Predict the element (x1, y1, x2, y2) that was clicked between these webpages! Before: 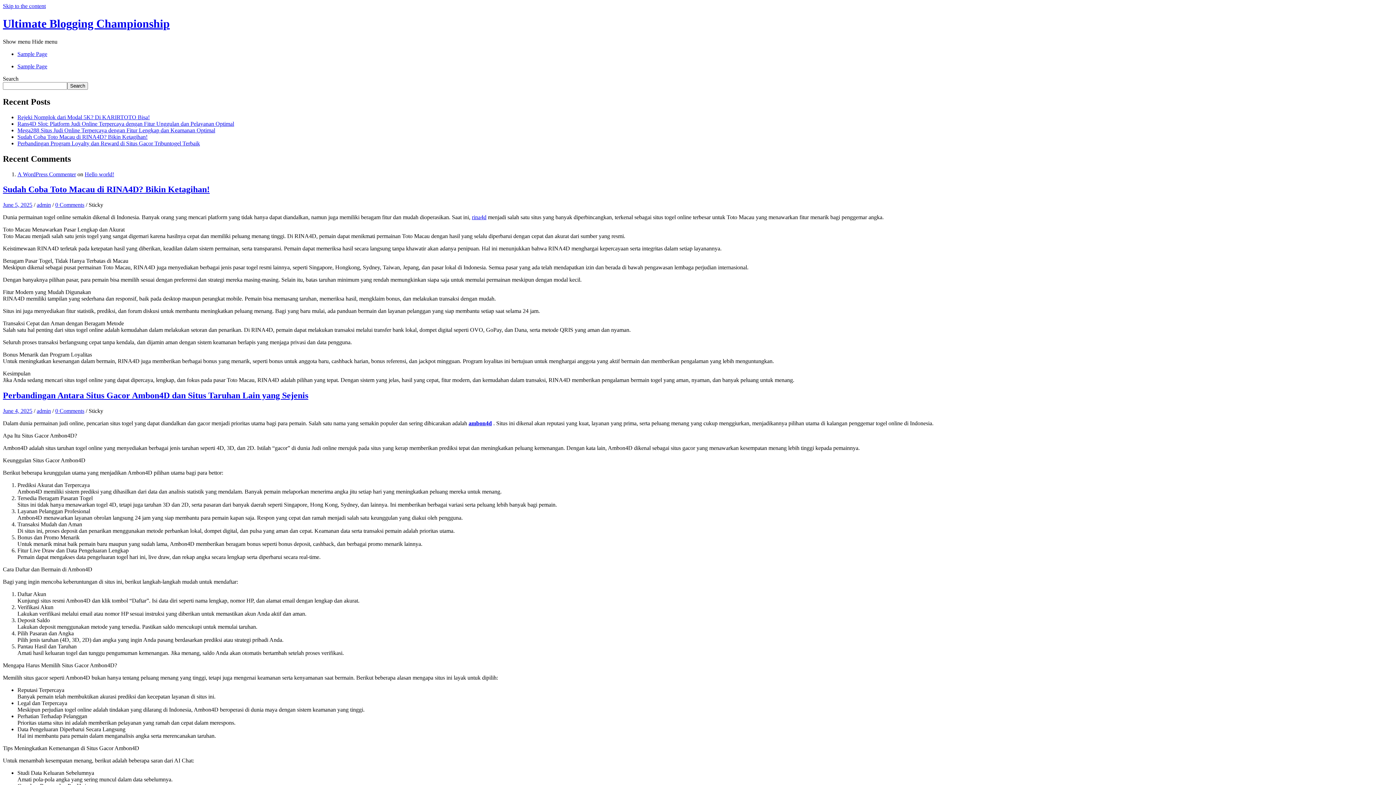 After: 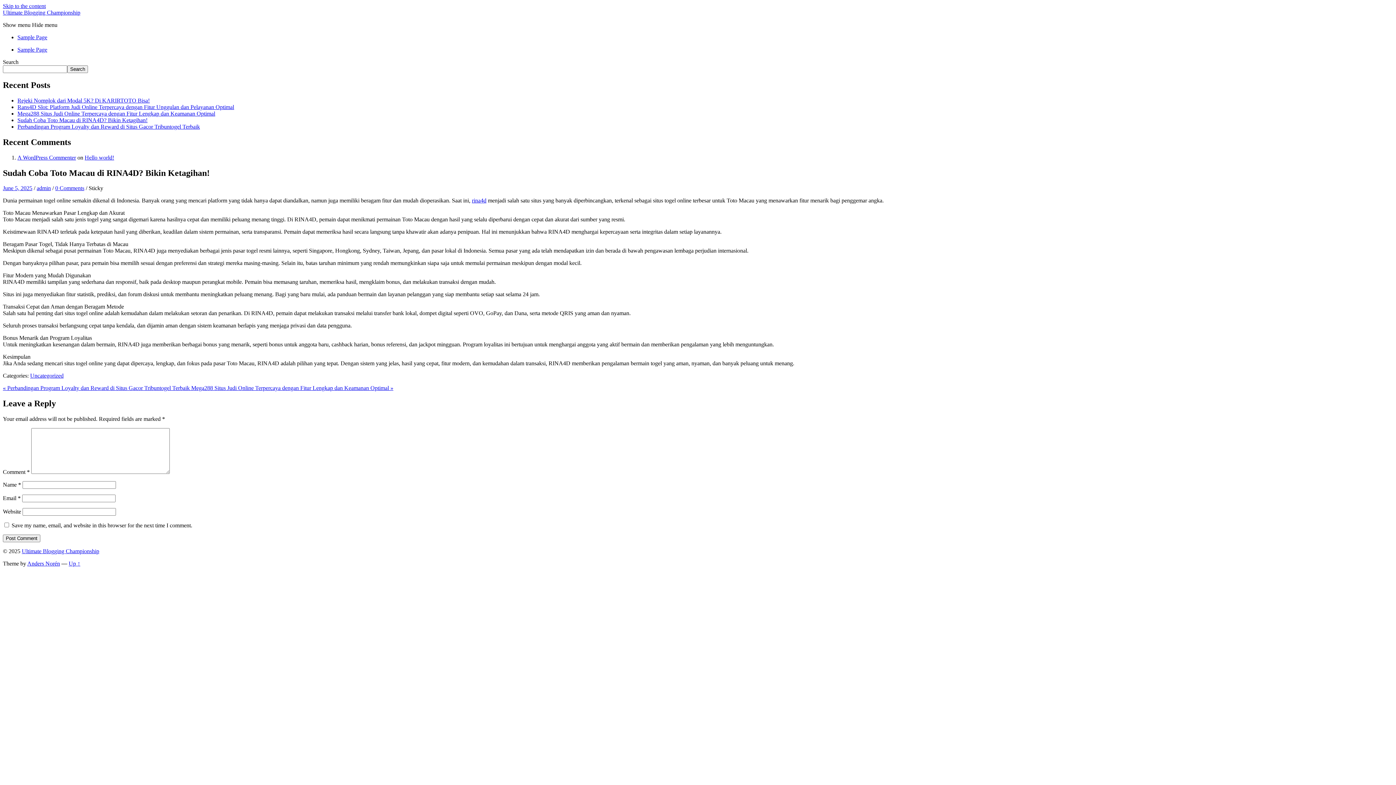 Action: label: Sudah Coba Toto Macau di RINA4D? Bikin Ketagihan! bbox: (2, 184, 209, 194)